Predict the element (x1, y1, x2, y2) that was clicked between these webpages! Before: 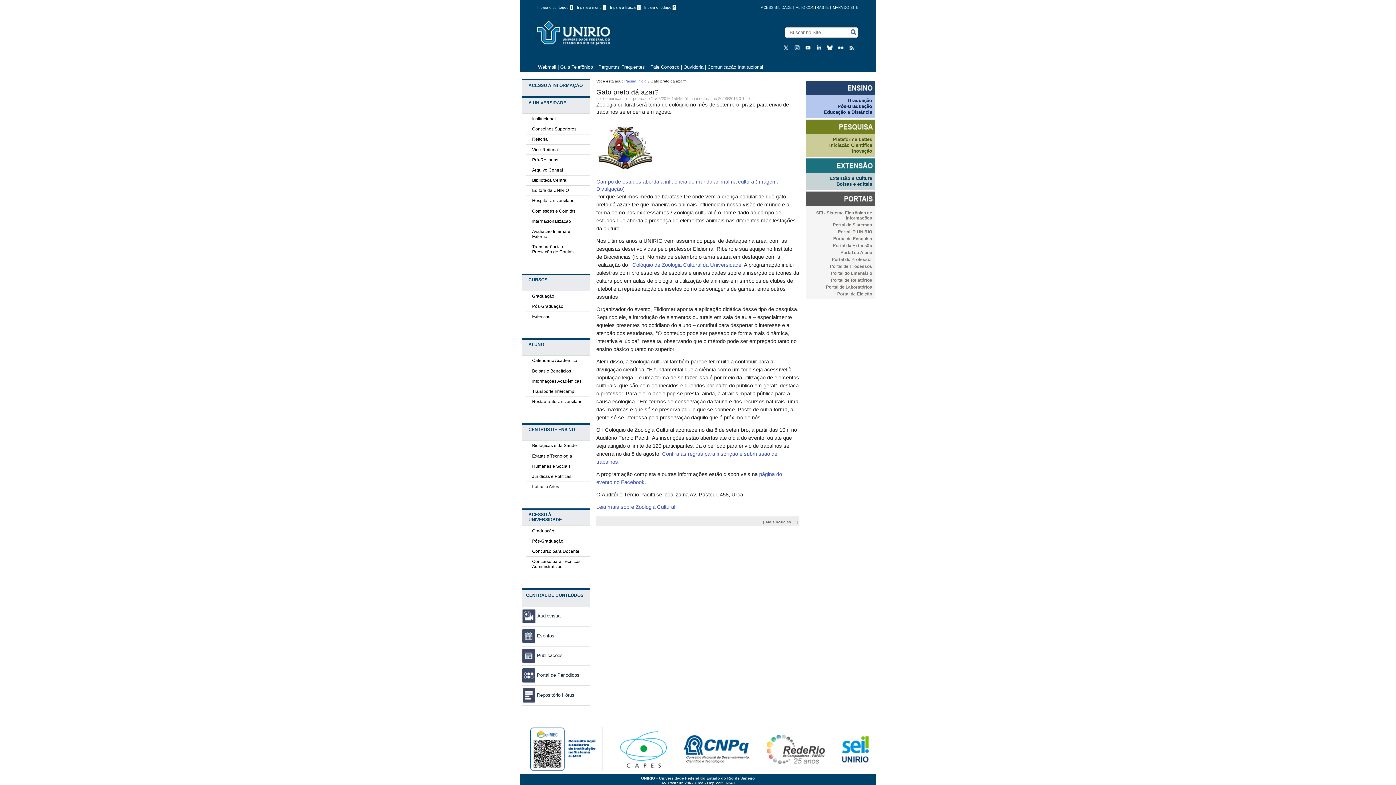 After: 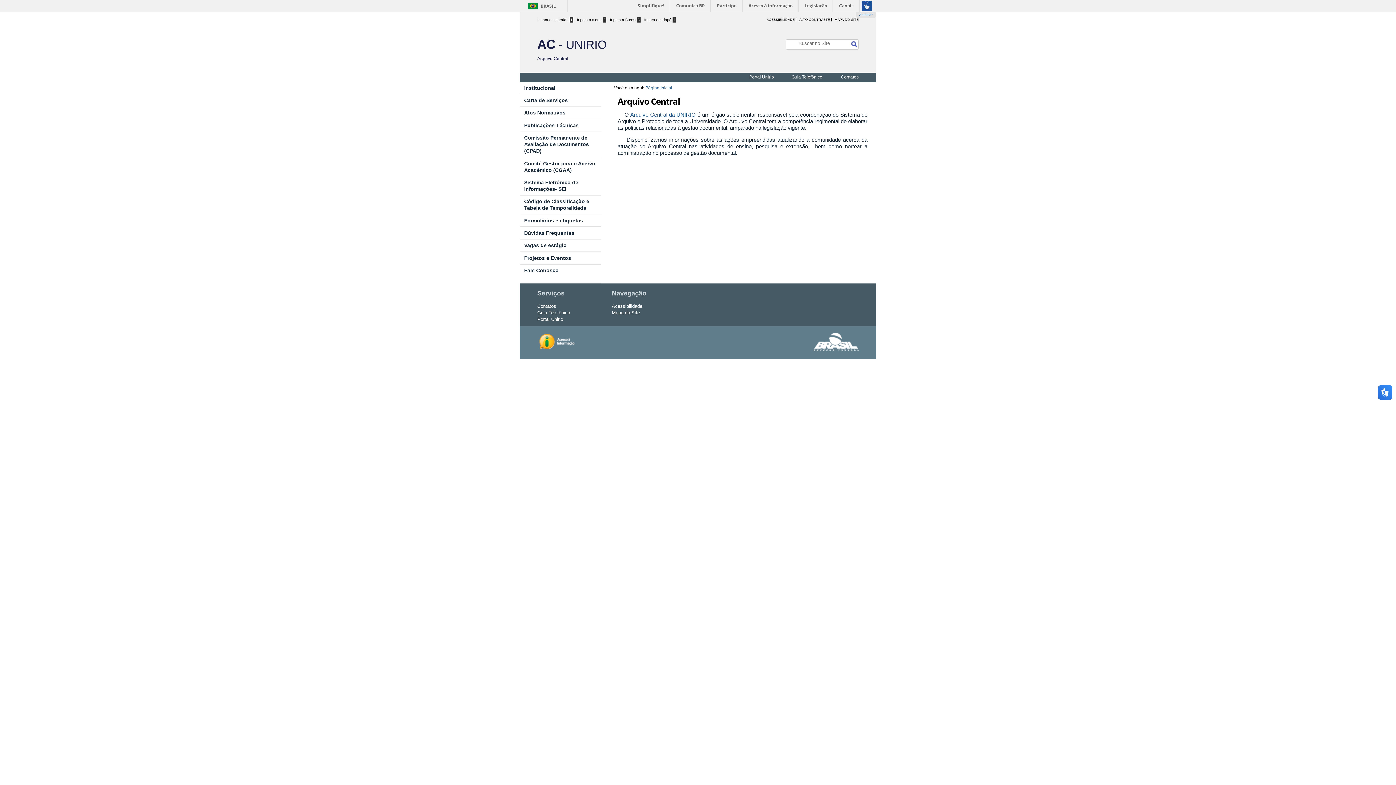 Action: bbox: (532, 167, 563, 172) label: Arquivo Central